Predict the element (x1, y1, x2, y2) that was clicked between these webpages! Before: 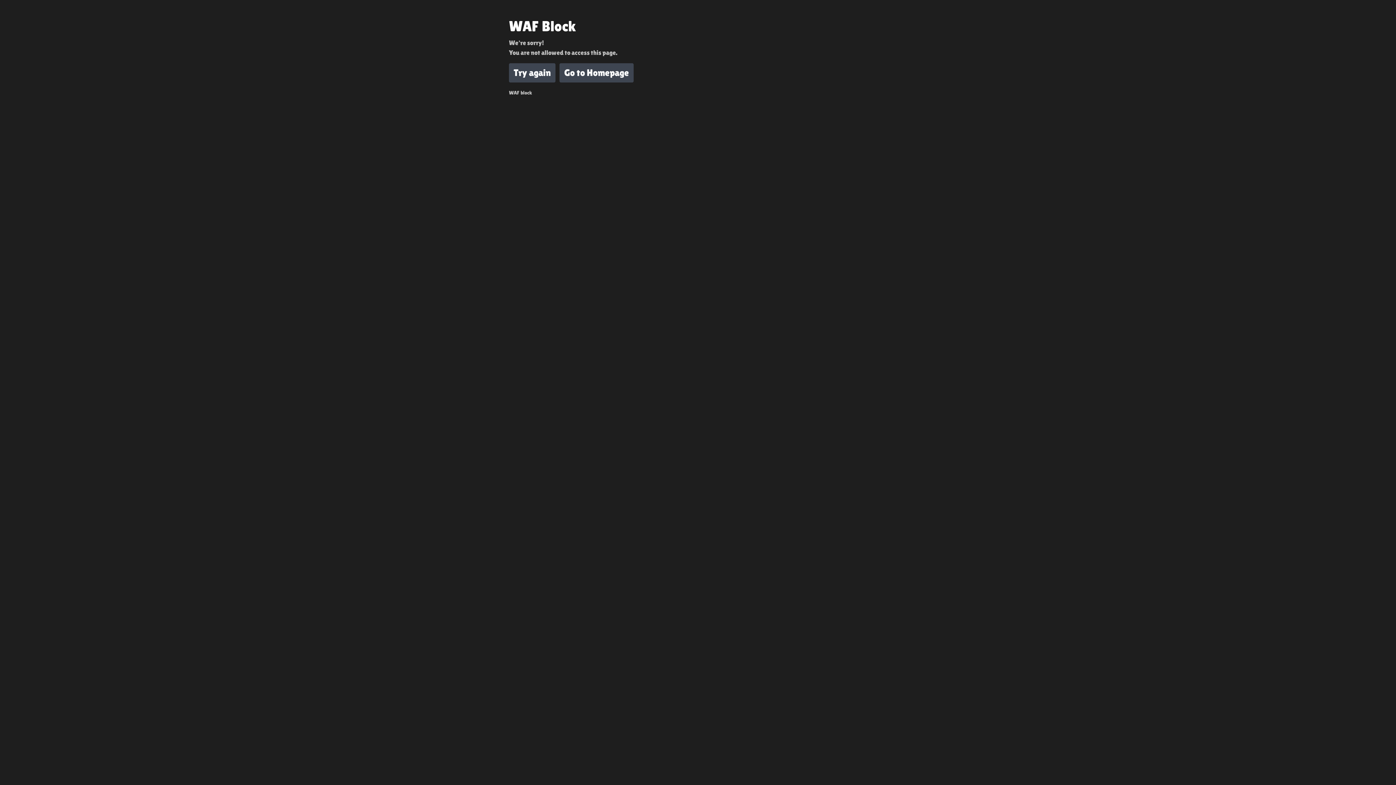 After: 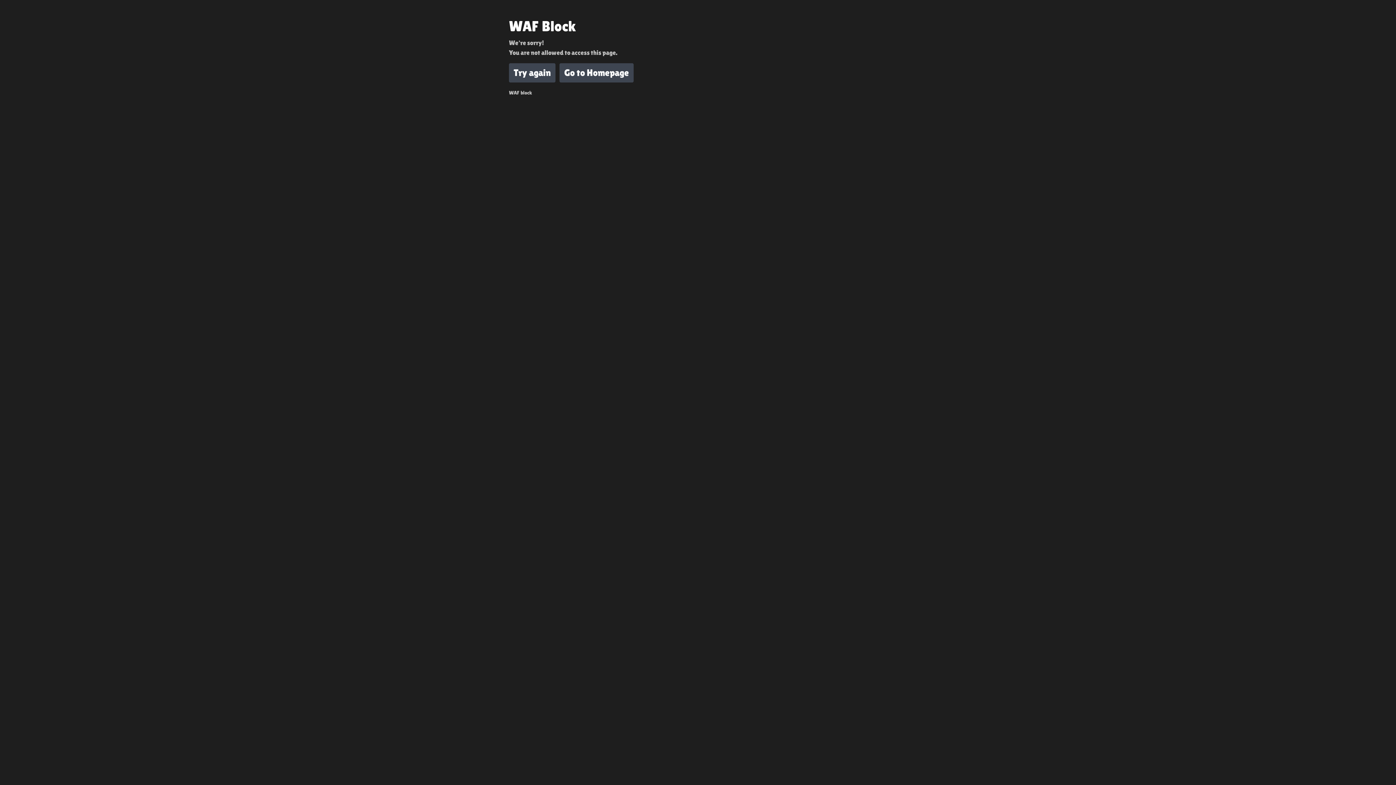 Action: label: Try again bbox: (509, 63, 555, 82)